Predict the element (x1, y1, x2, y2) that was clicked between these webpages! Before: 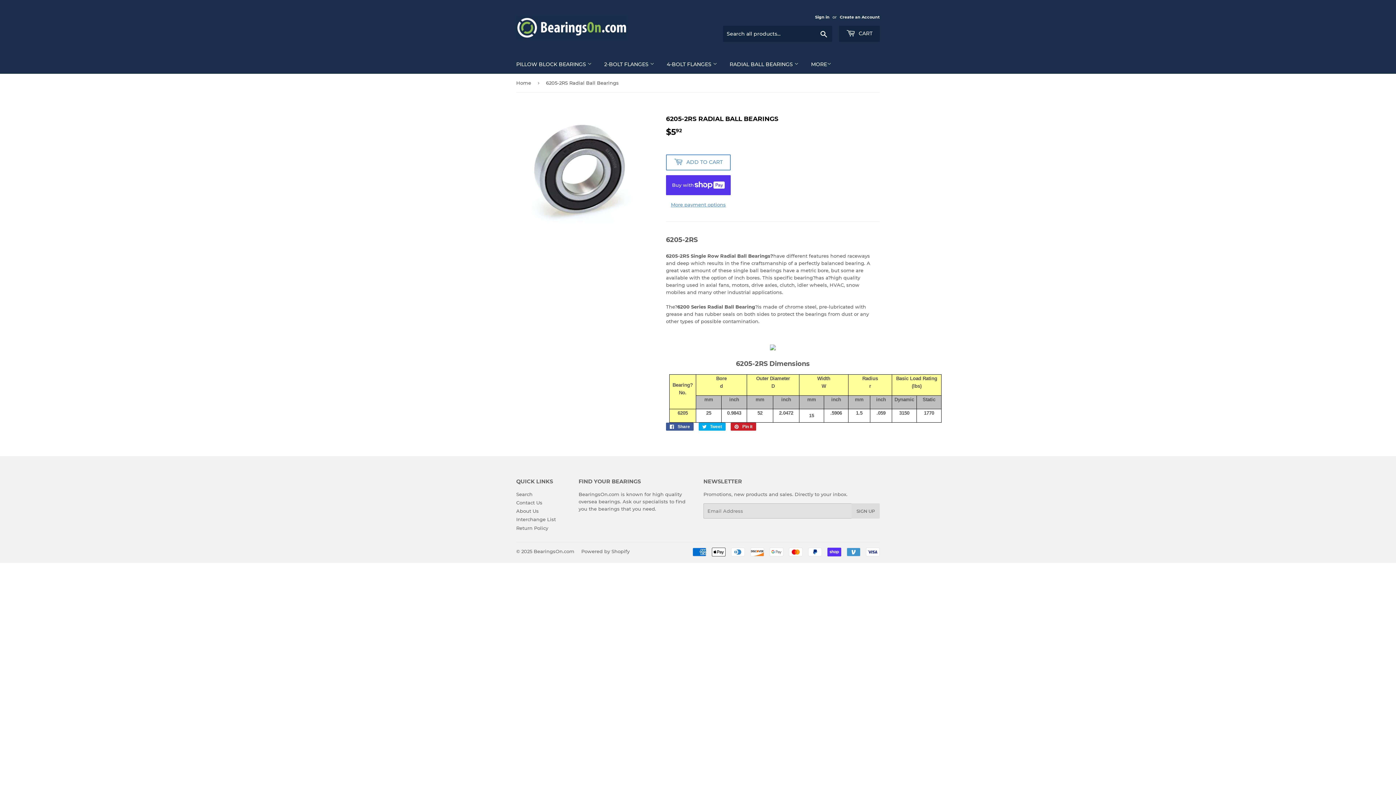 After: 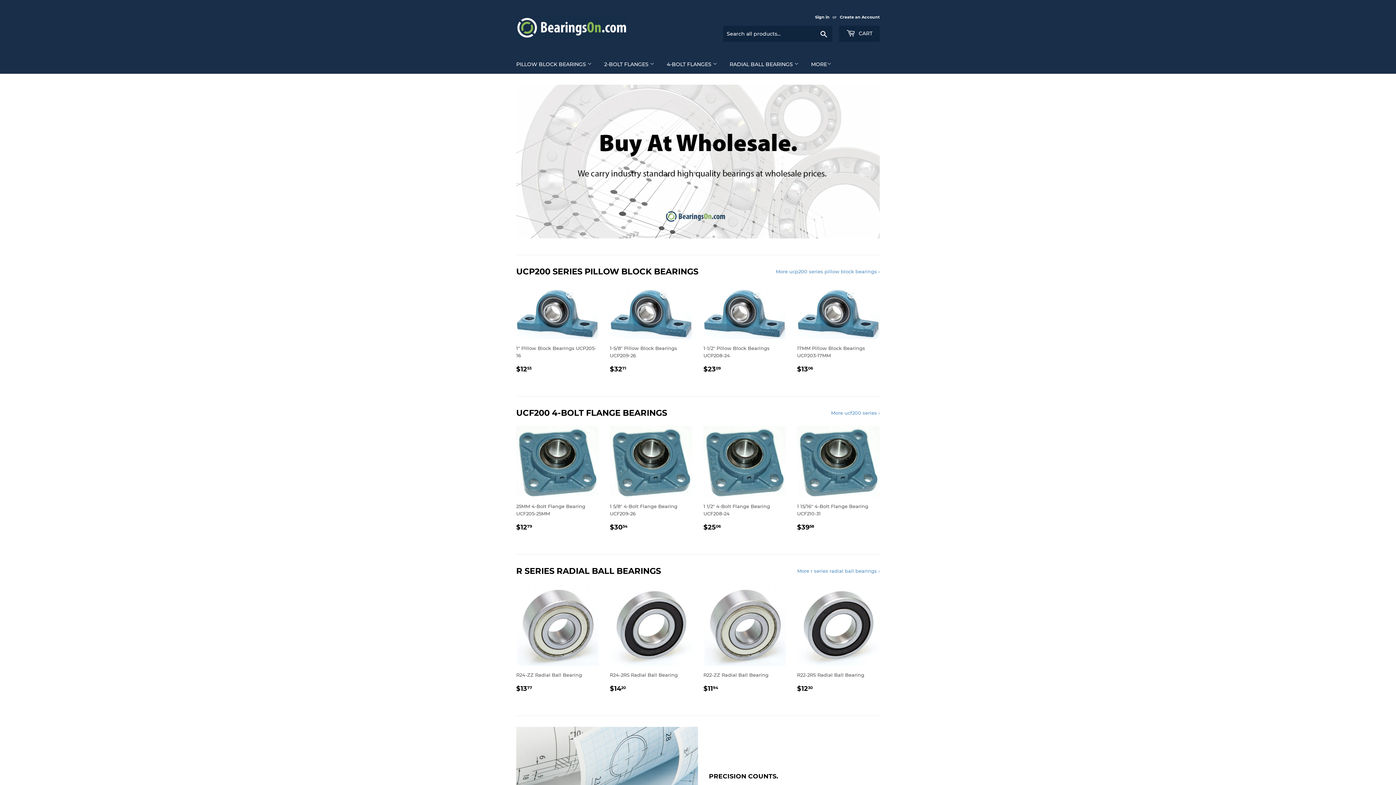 Action: bbox: (516, 16, 698, 38)